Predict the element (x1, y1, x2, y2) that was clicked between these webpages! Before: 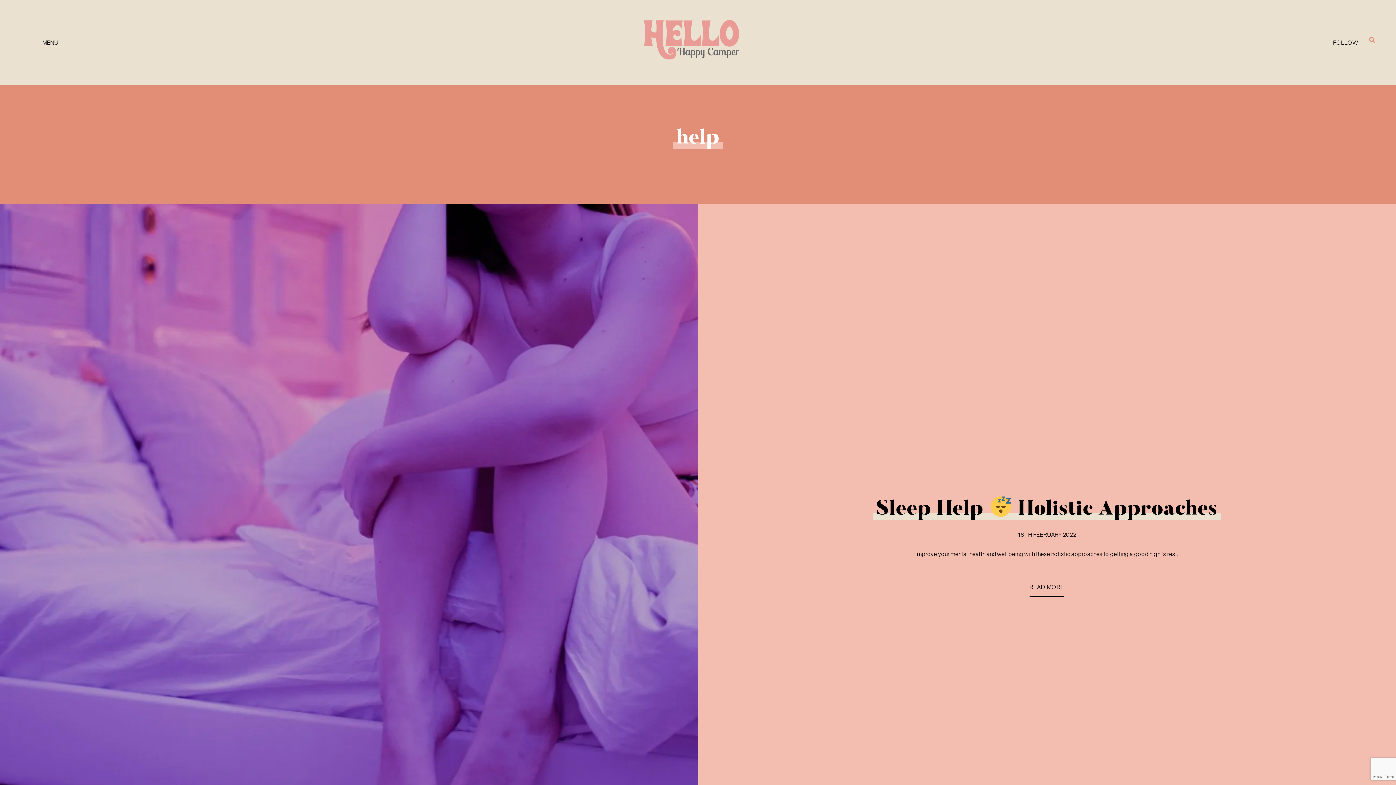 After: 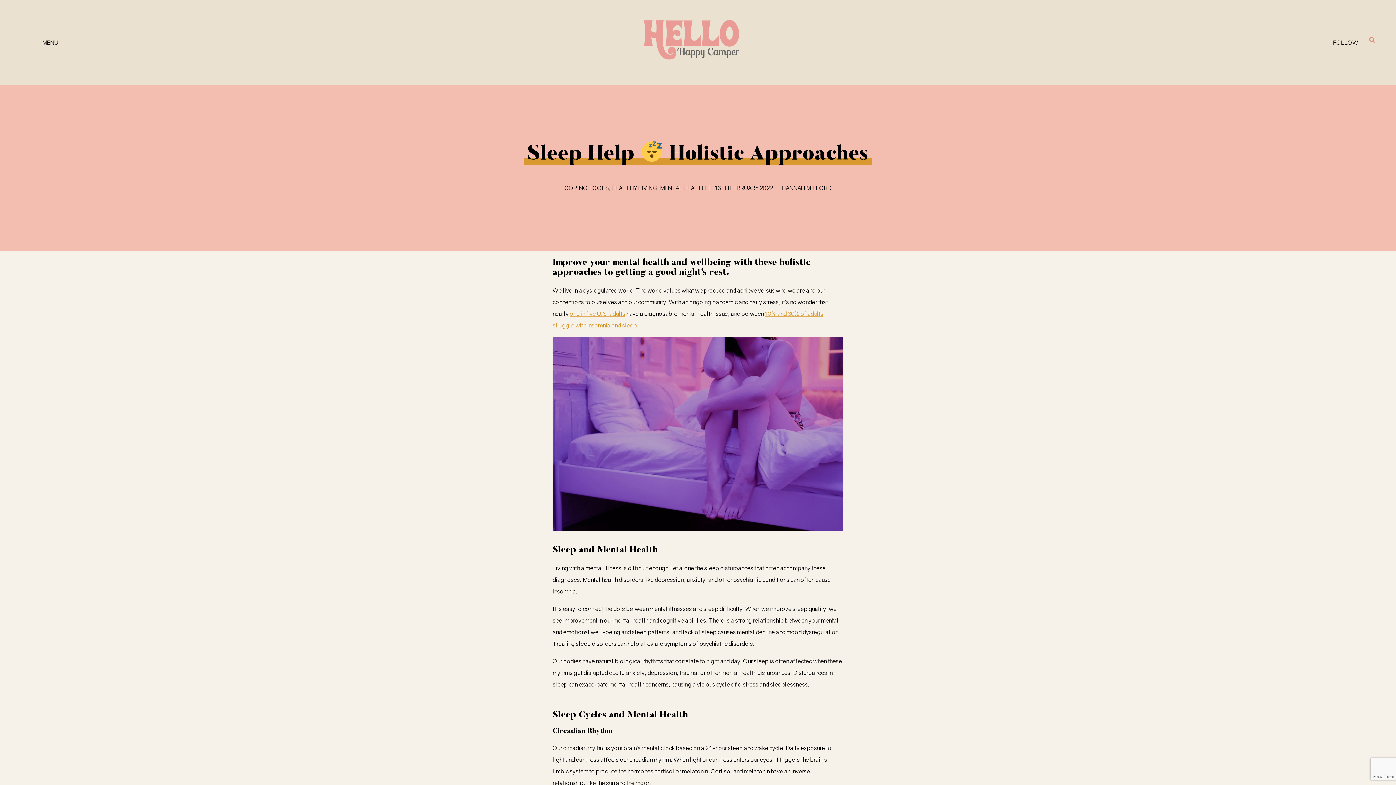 Action: bbox: (876, 500, 1217, 520) label: Sleep Help  Holistic Approaches